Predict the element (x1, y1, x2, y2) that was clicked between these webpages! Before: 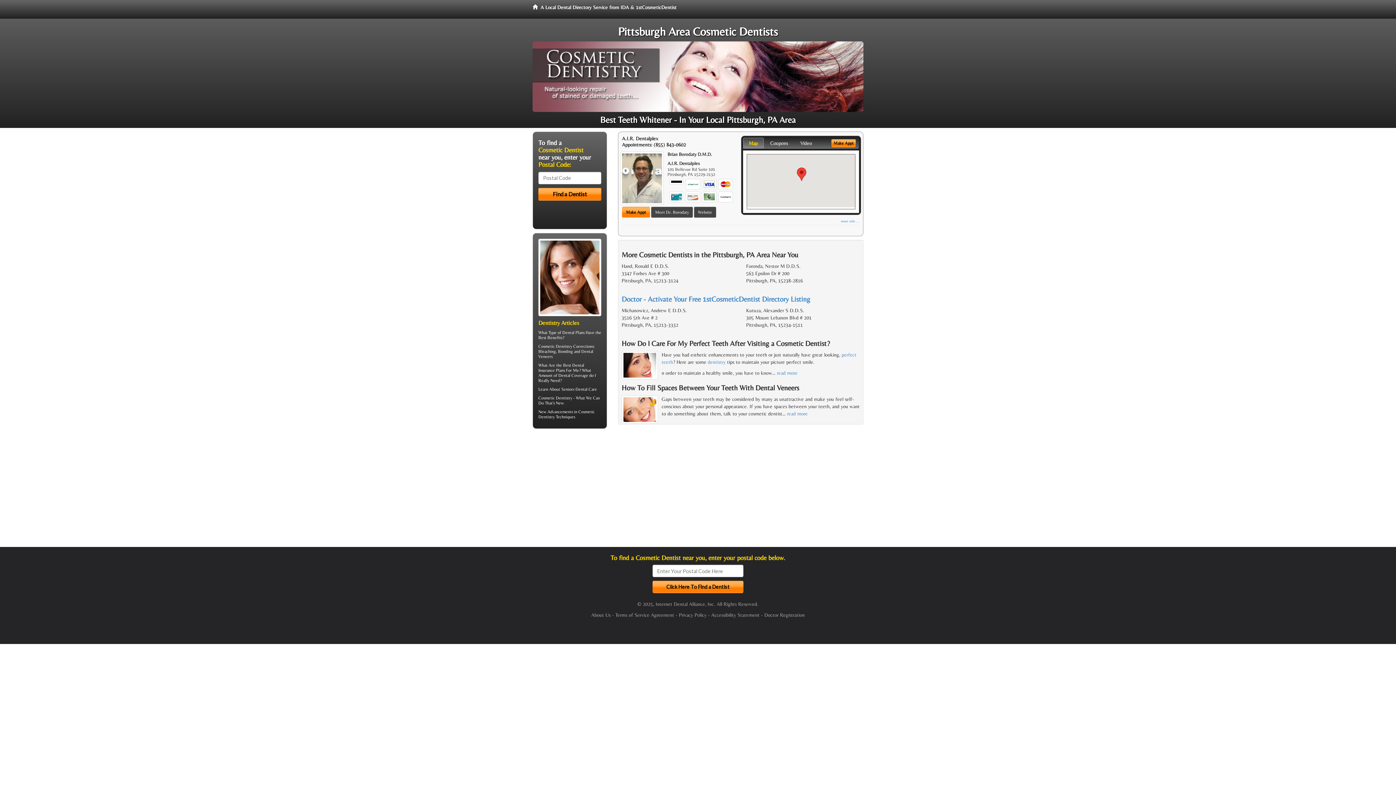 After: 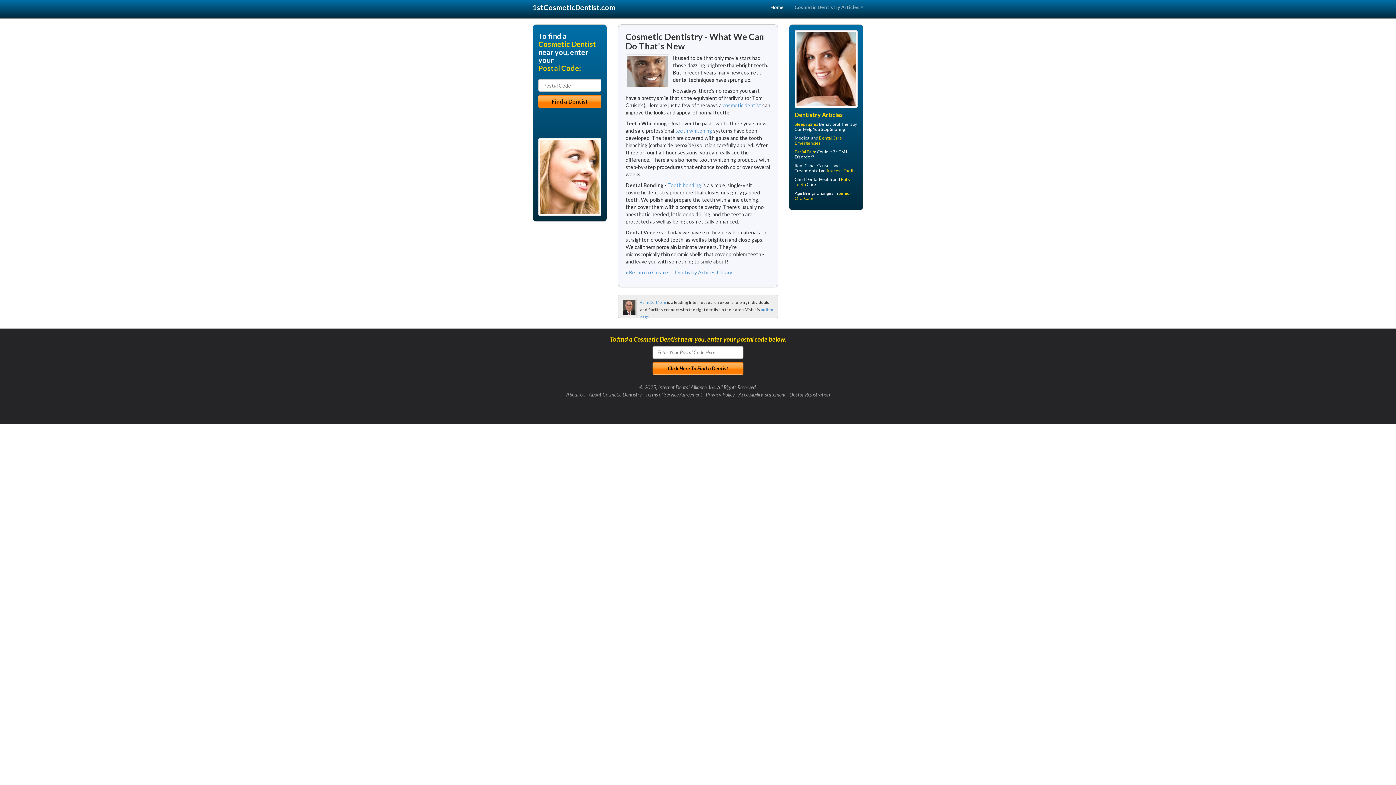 Action: bbox: (538, 395, 572, 400) label: Cosmetic Dentistry